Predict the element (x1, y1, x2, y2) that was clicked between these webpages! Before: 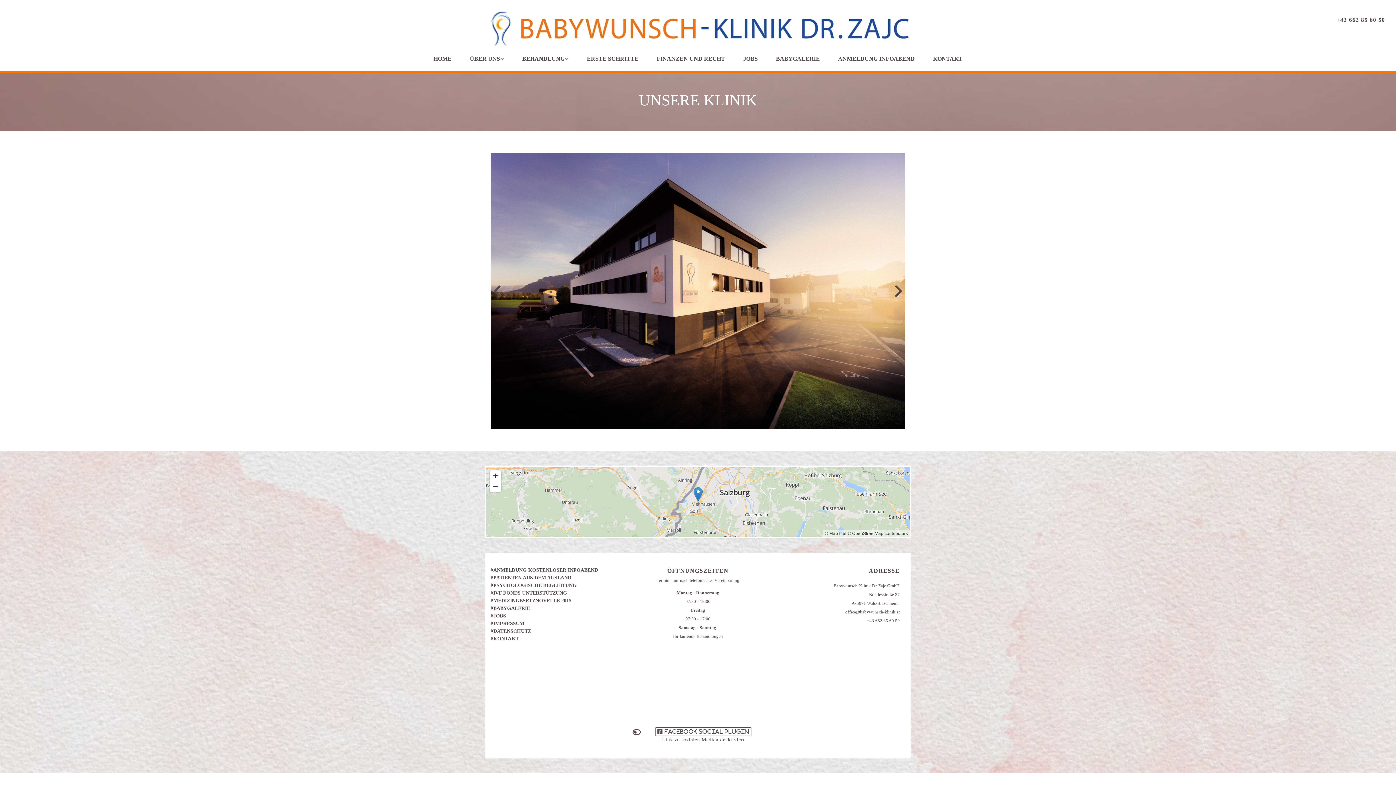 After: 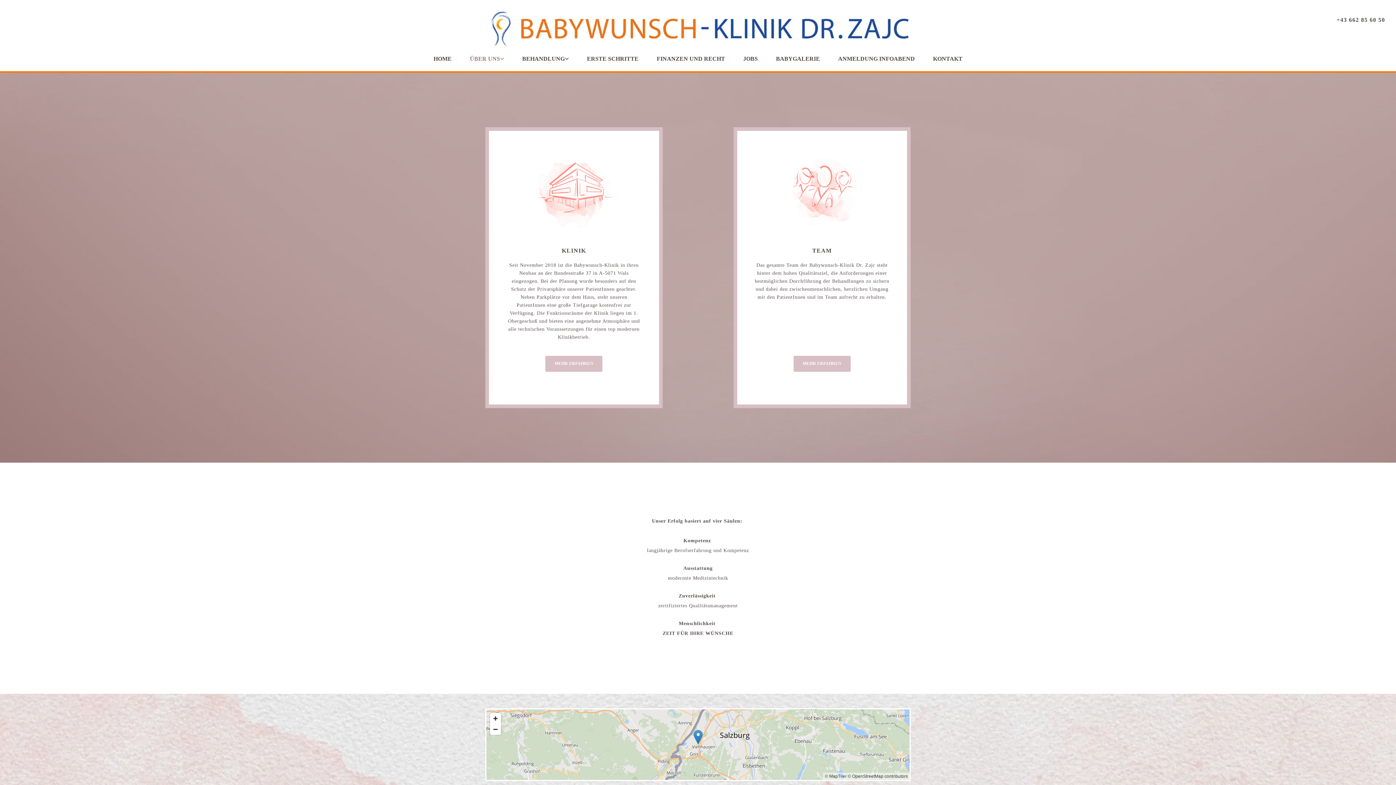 Action: label: ÜBER UNS bbox: (460, 53, 513, 64)